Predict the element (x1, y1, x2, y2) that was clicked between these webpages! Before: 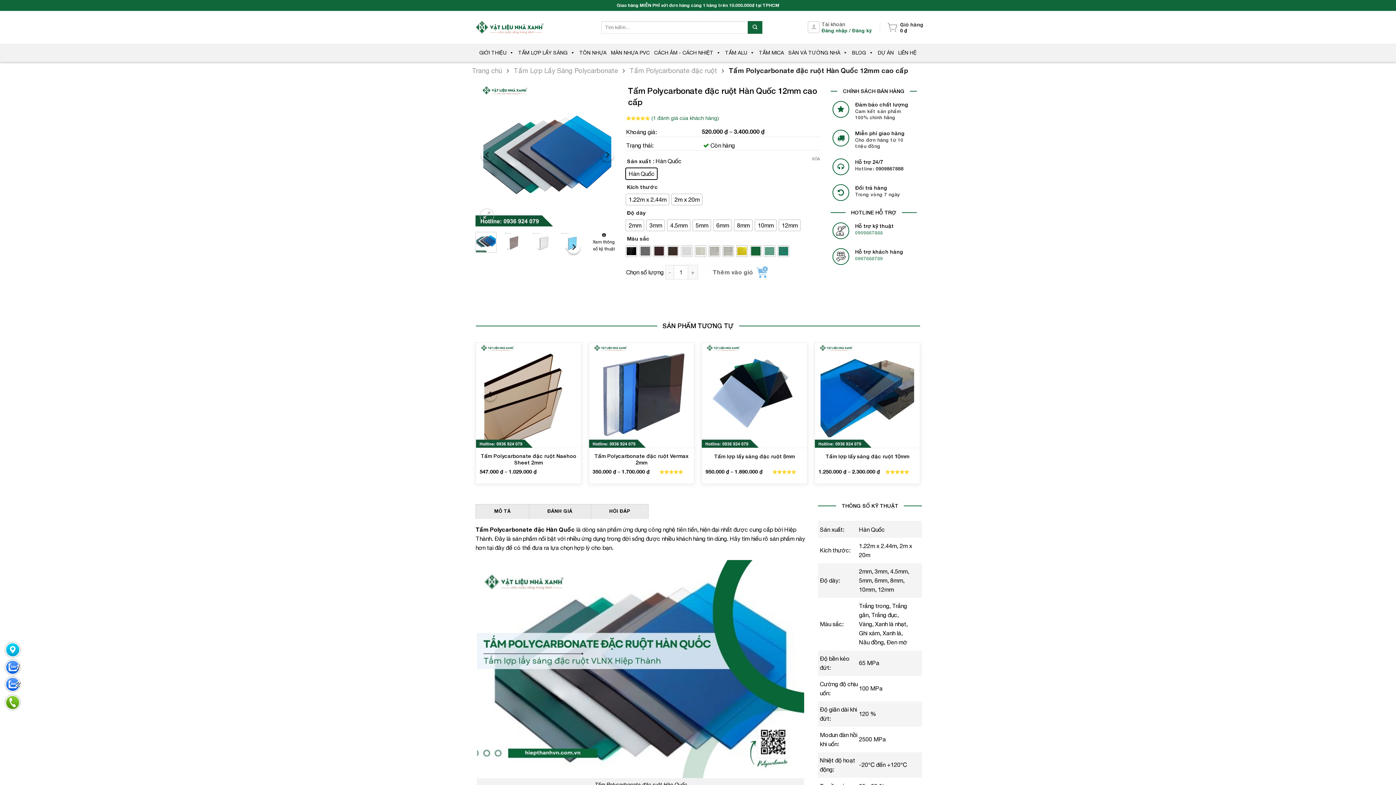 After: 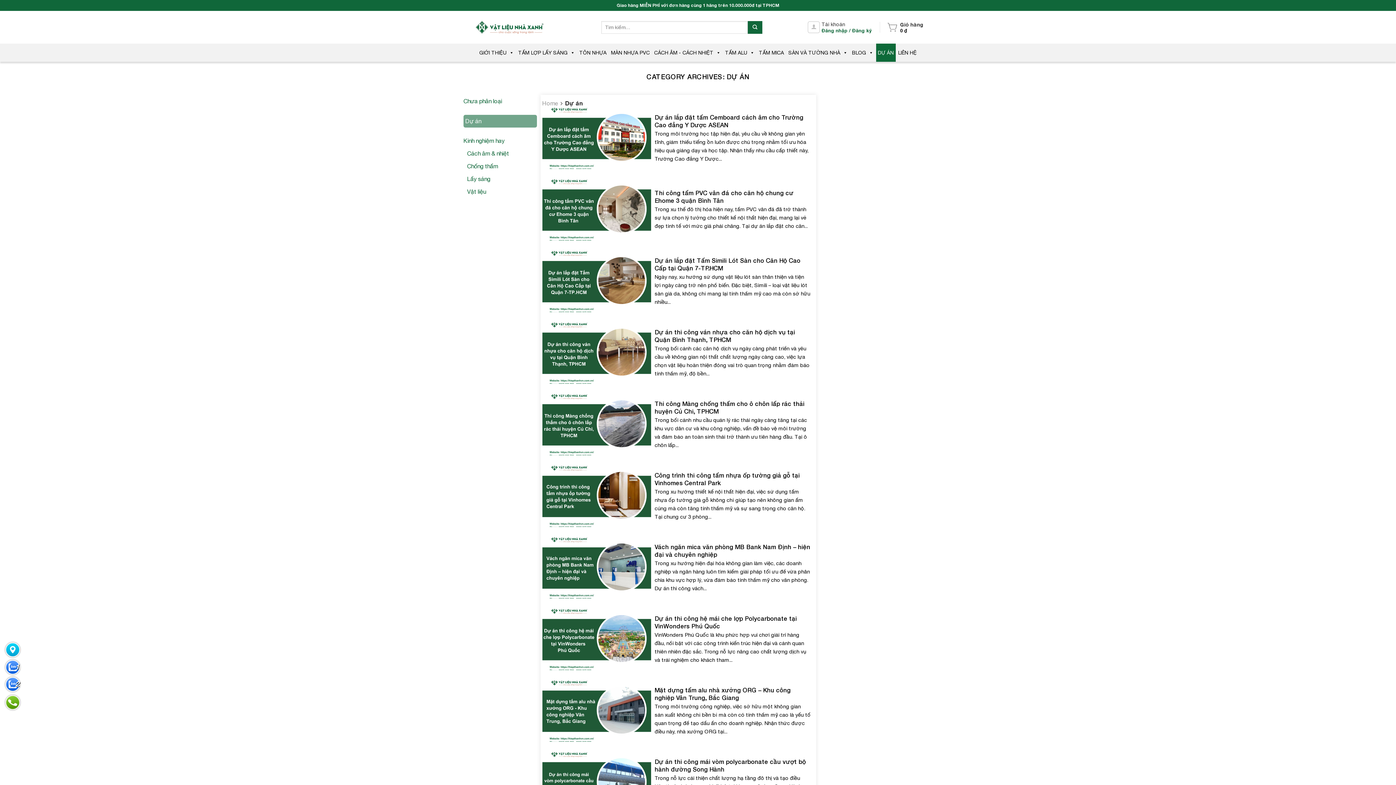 Action: bbox: (876, 43, 895, 61) label: DỰ ÁN